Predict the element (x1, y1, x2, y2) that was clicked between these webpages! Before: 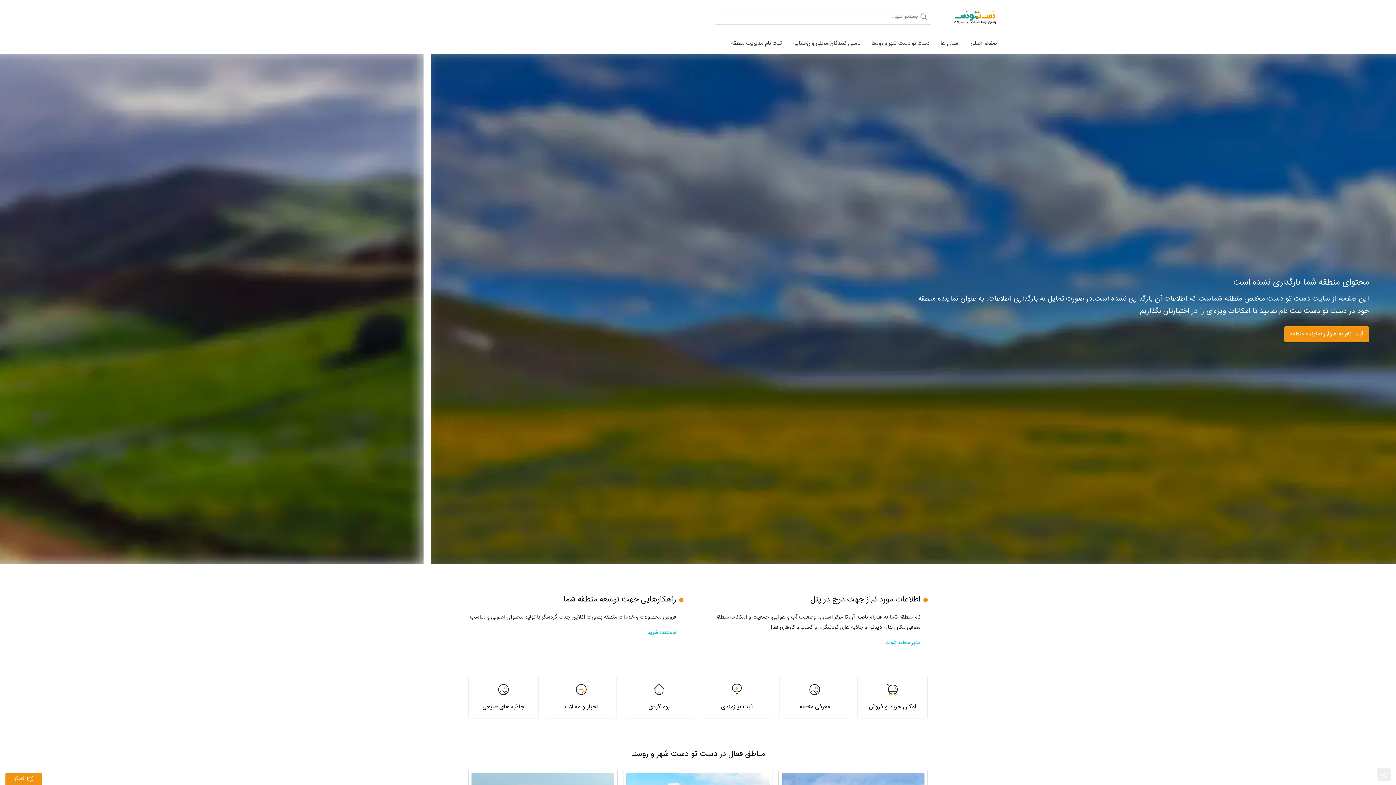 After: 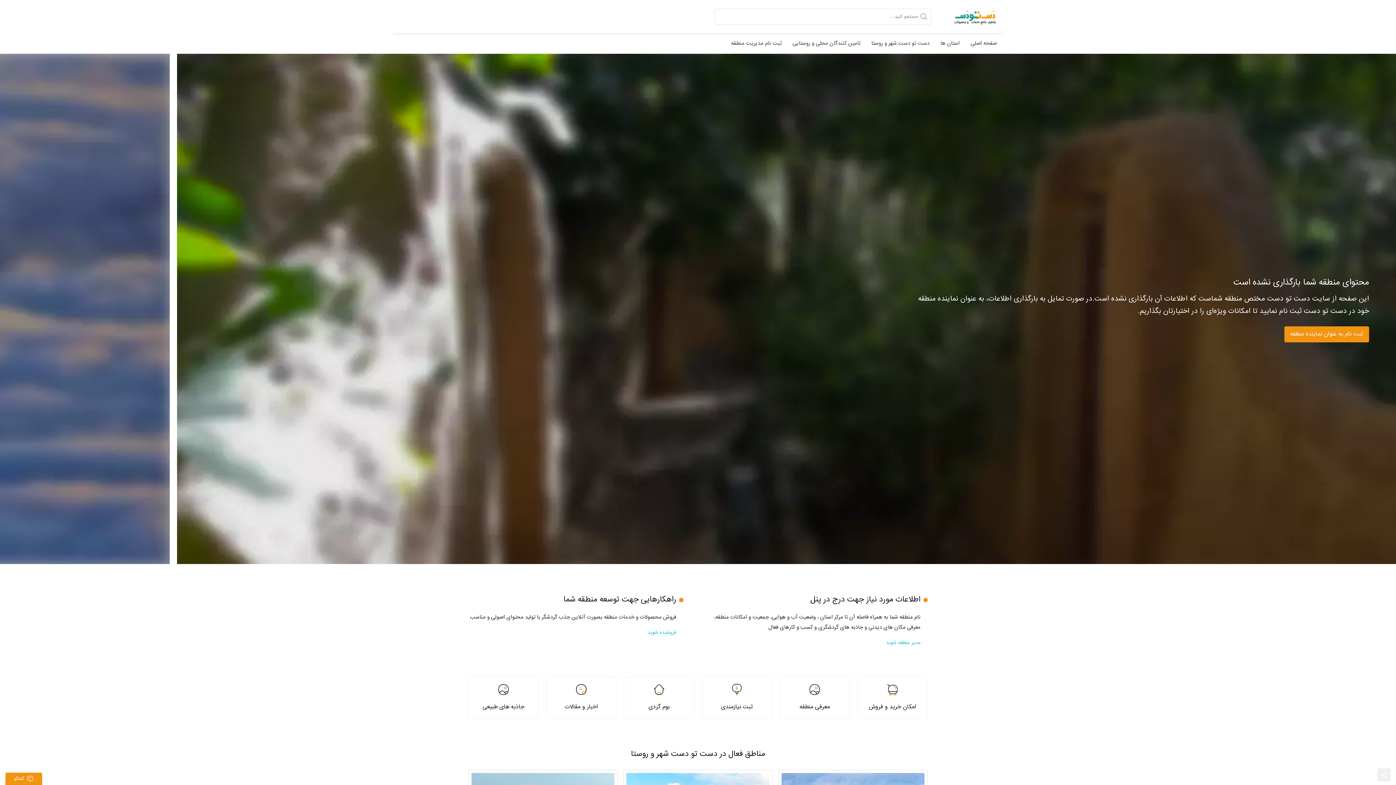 Action: bbox: (647, 628, 676, 637) label: فروشنده شوید